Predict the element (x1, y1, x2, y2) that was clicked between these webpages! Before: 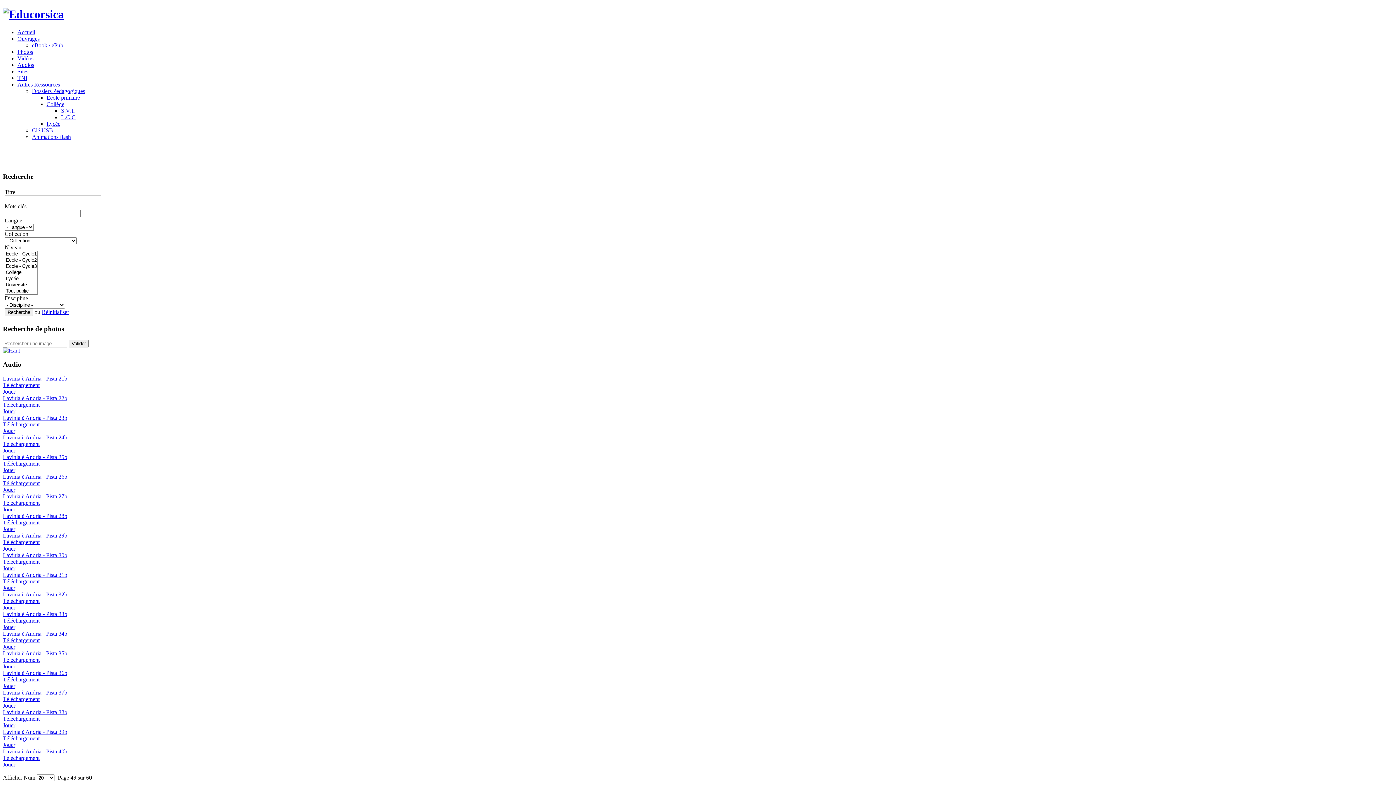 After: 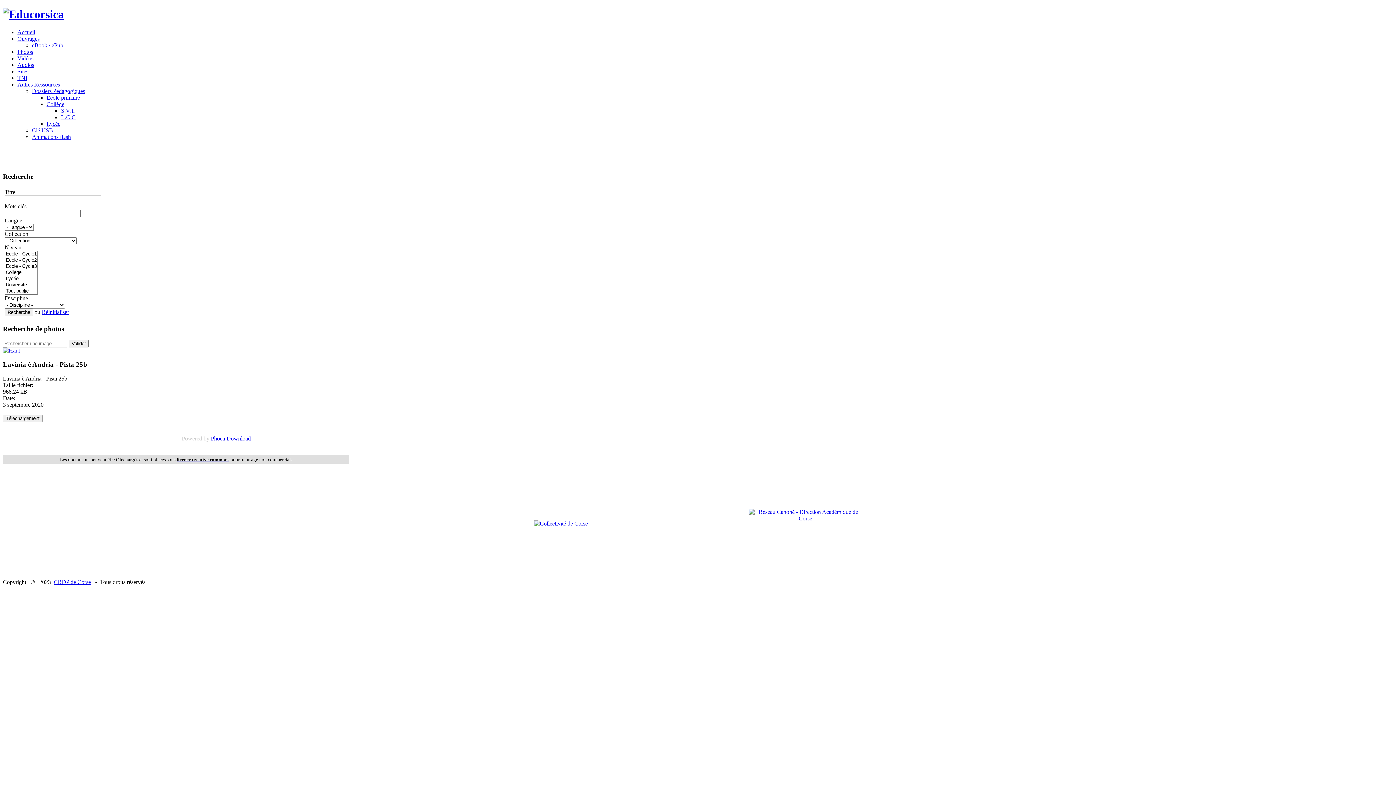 Action: bbox: (2, 454, 67, 460) label: Lavinia è Andria - Pista 25b